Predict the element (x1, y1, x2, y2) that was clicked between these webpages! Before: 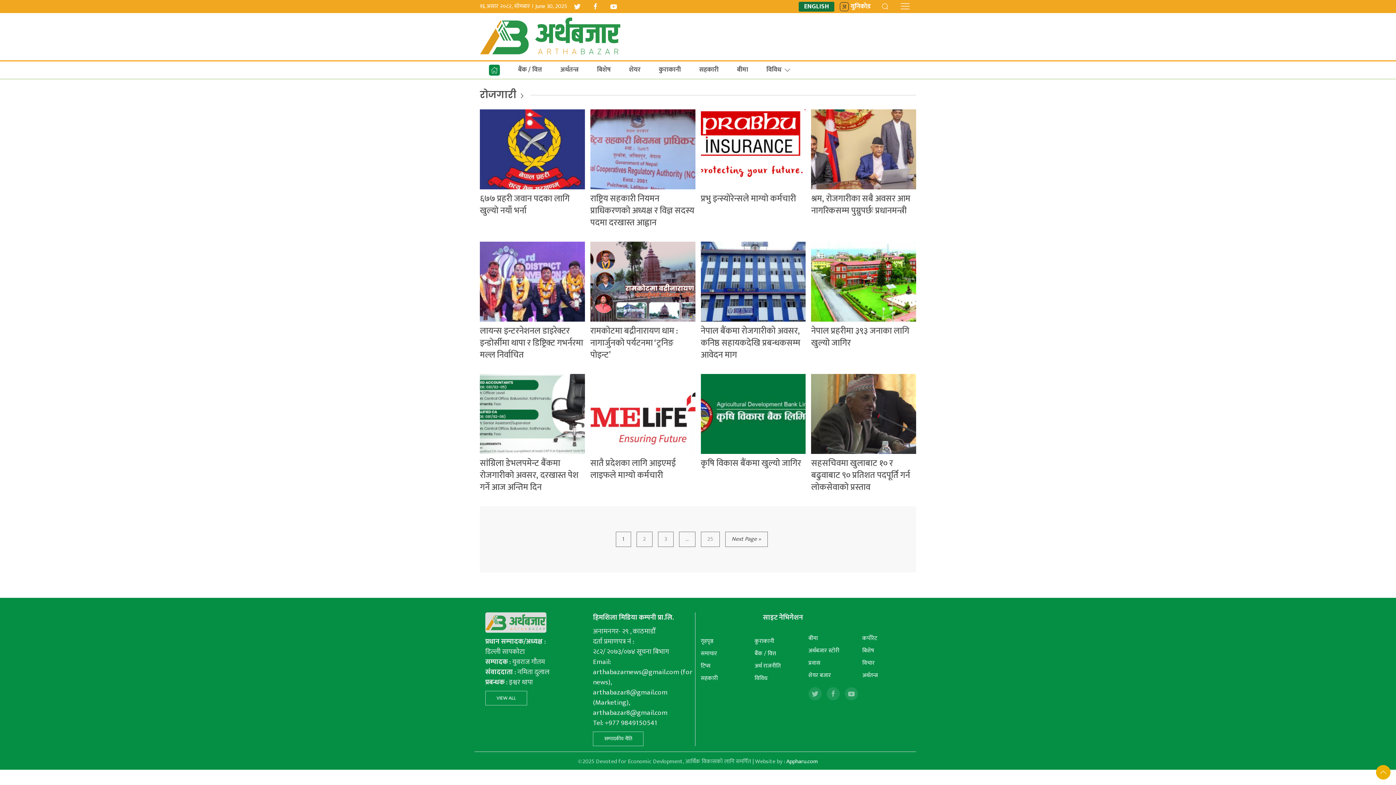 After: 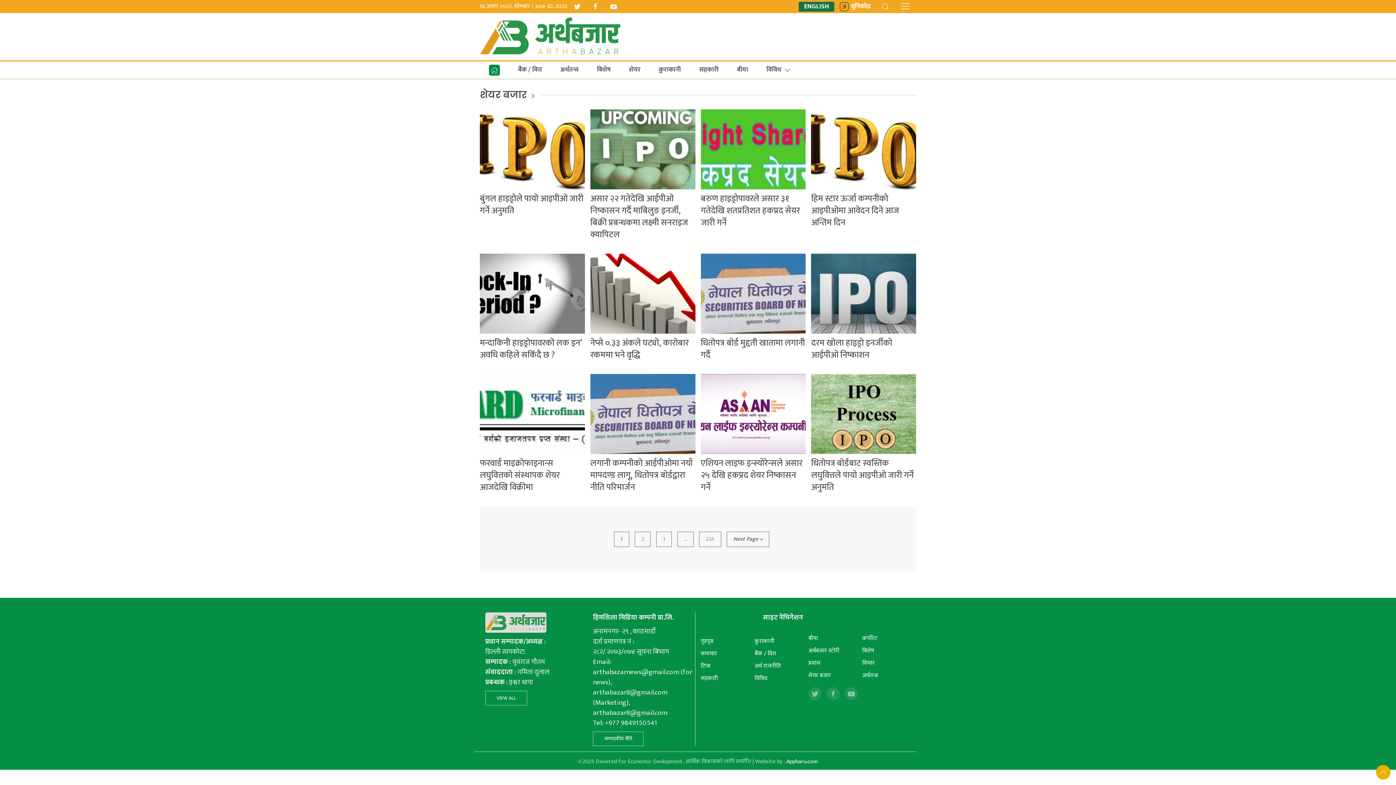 Action: bbox: (620, 61, 649, 78) label: शेयर